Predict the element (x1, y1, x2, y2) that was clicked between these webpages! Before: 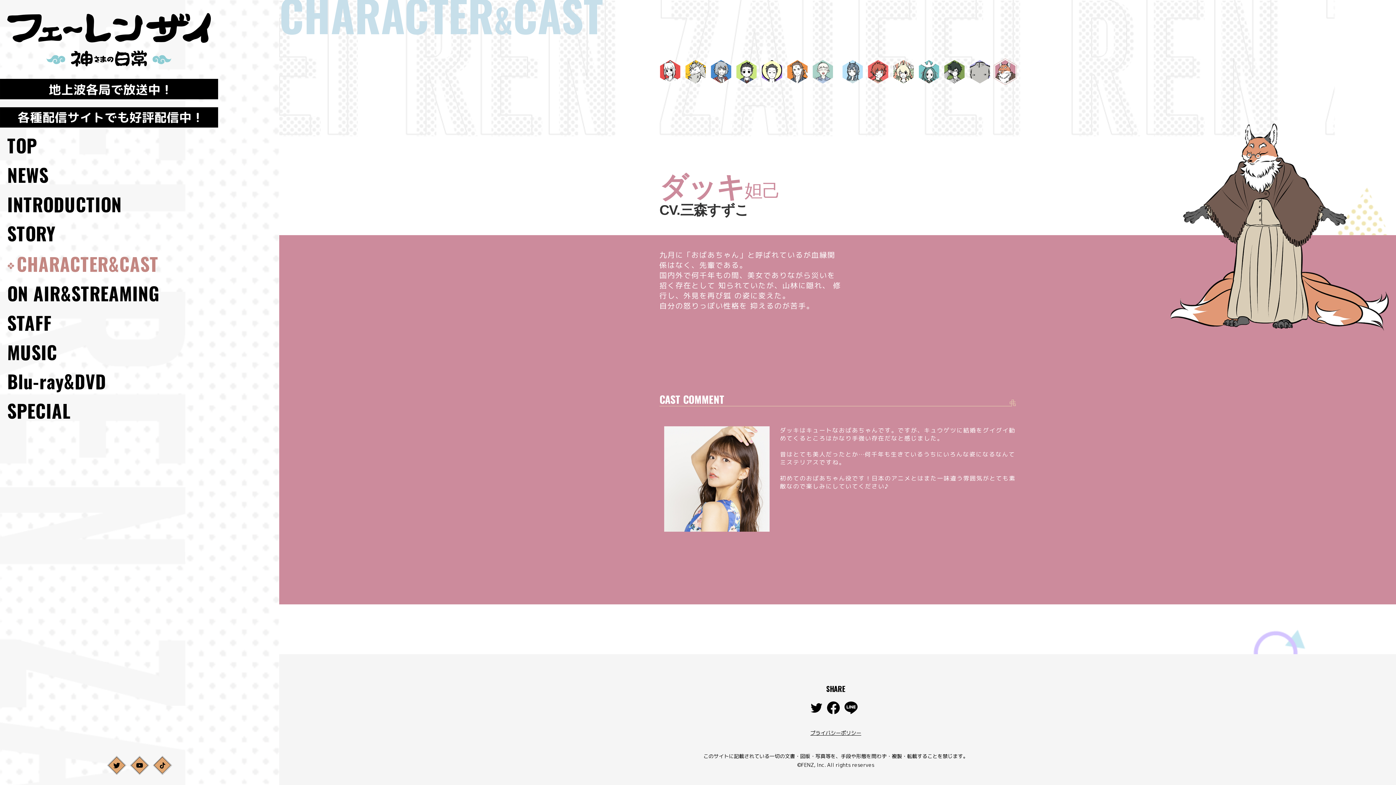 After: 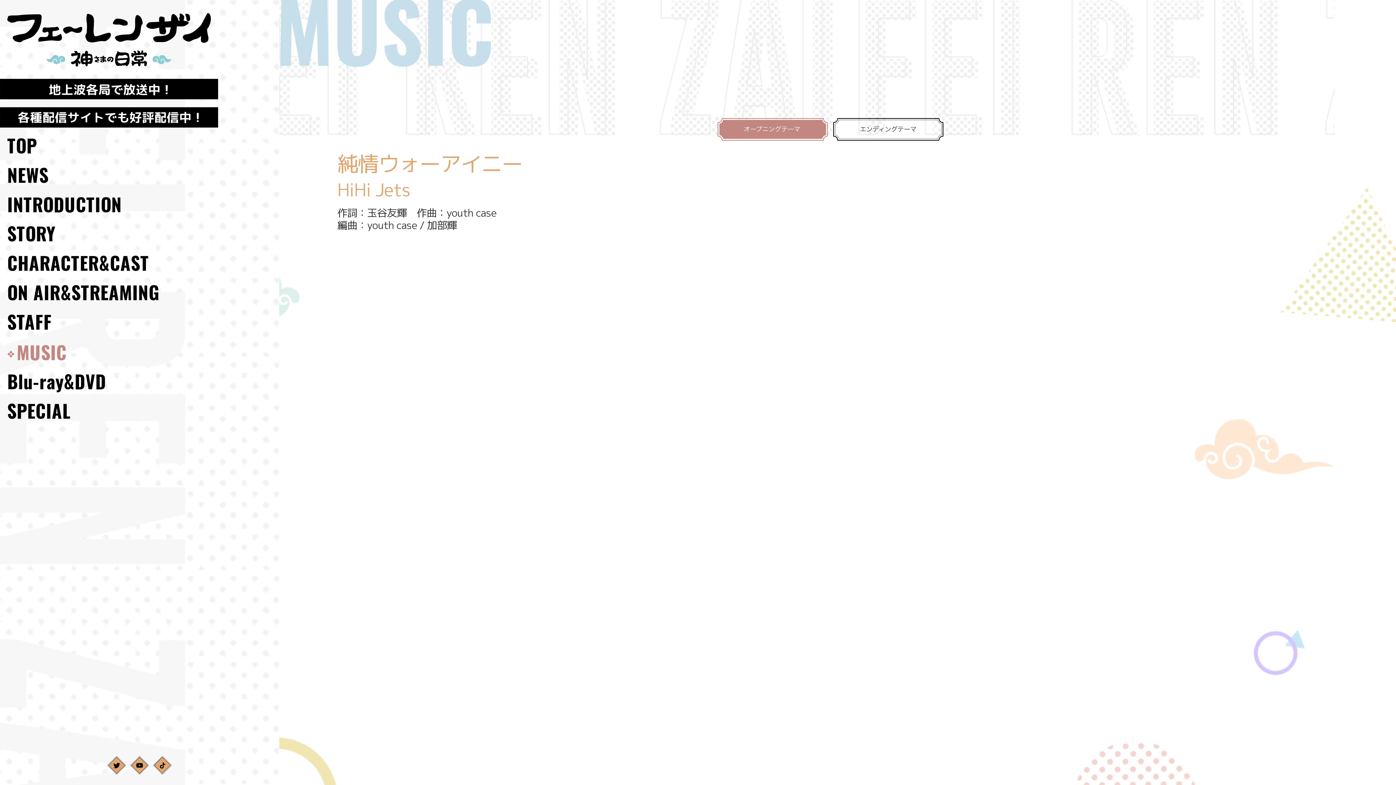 Action: label: MUSIC bbox: (7, 338, 57, 365)